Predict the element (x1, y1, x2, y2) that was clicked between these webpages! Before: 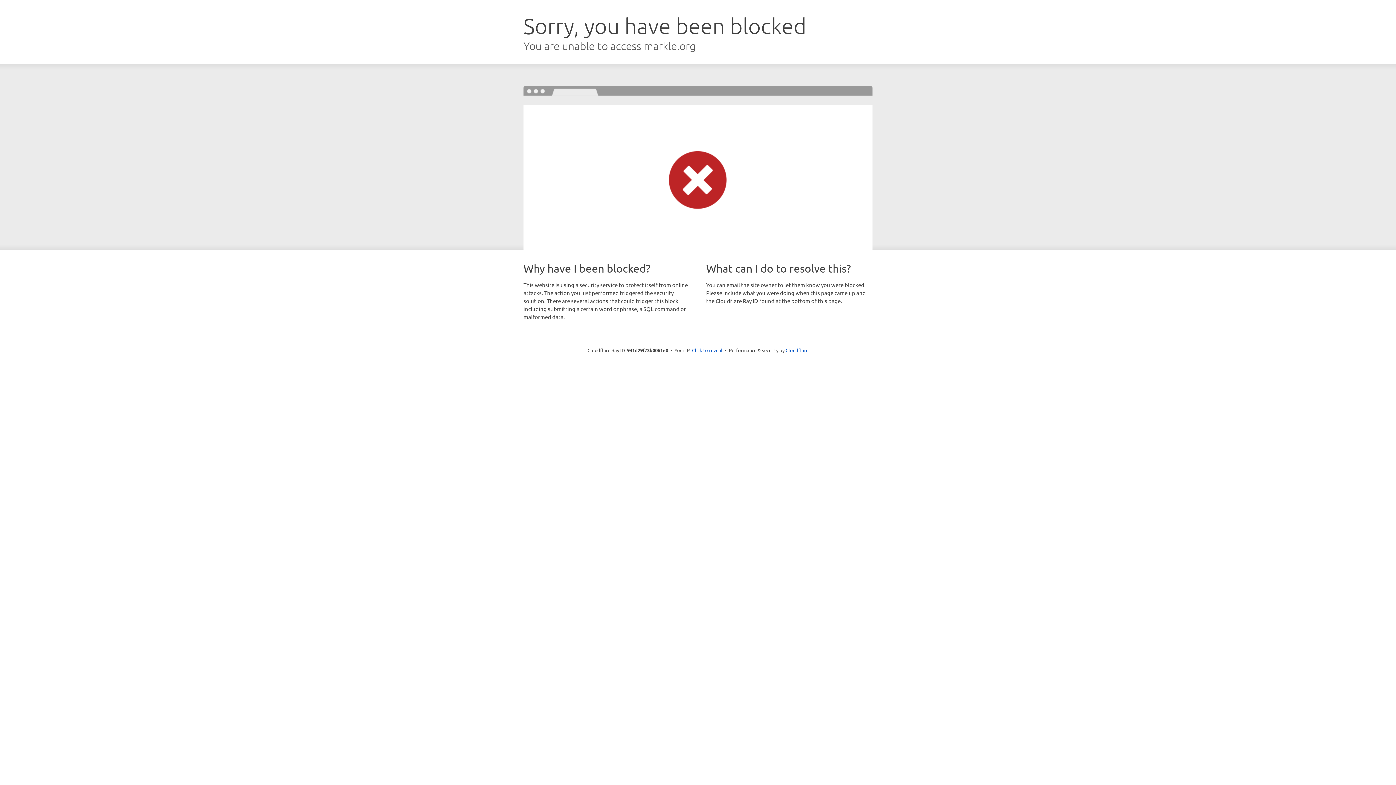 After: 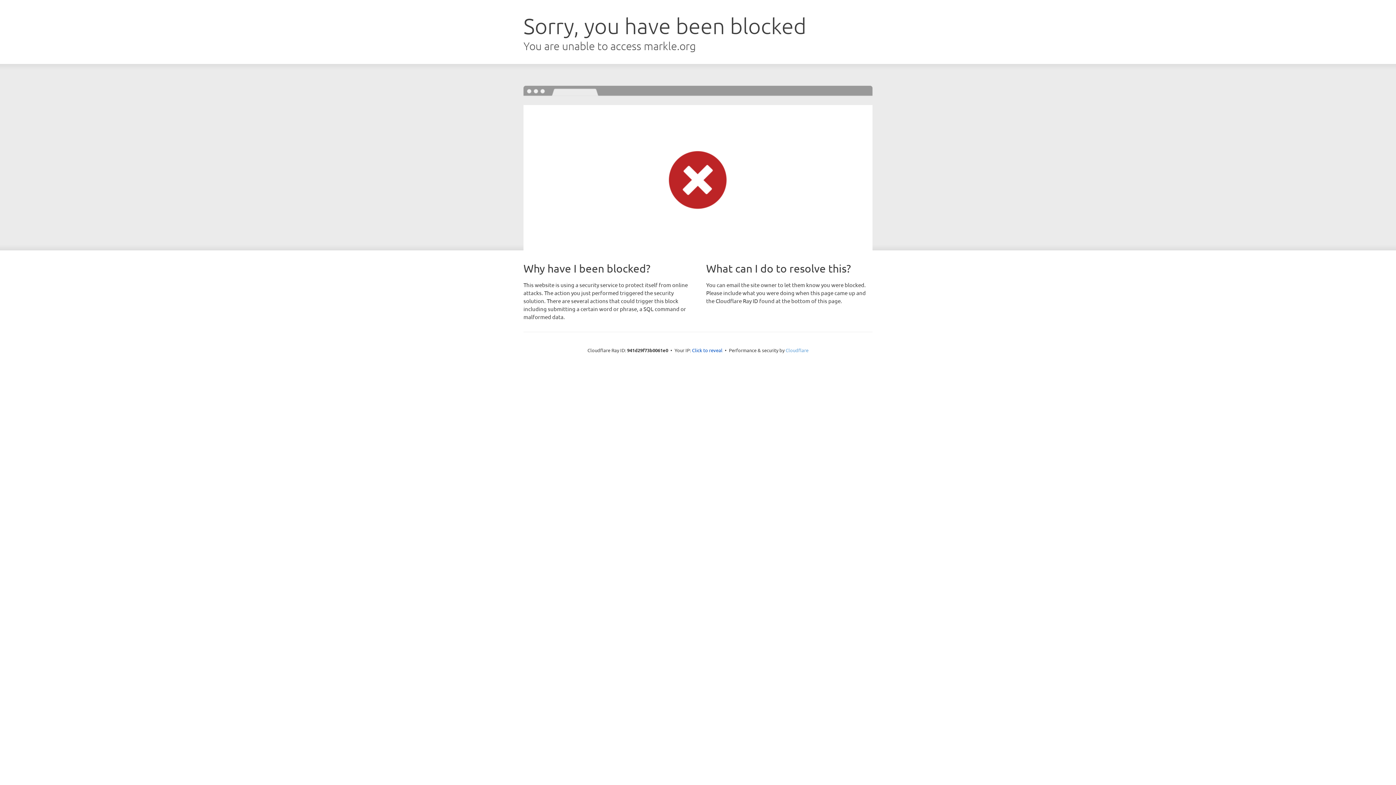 Action: bbox: (785, 347, 808, 353) label: Cloudflare